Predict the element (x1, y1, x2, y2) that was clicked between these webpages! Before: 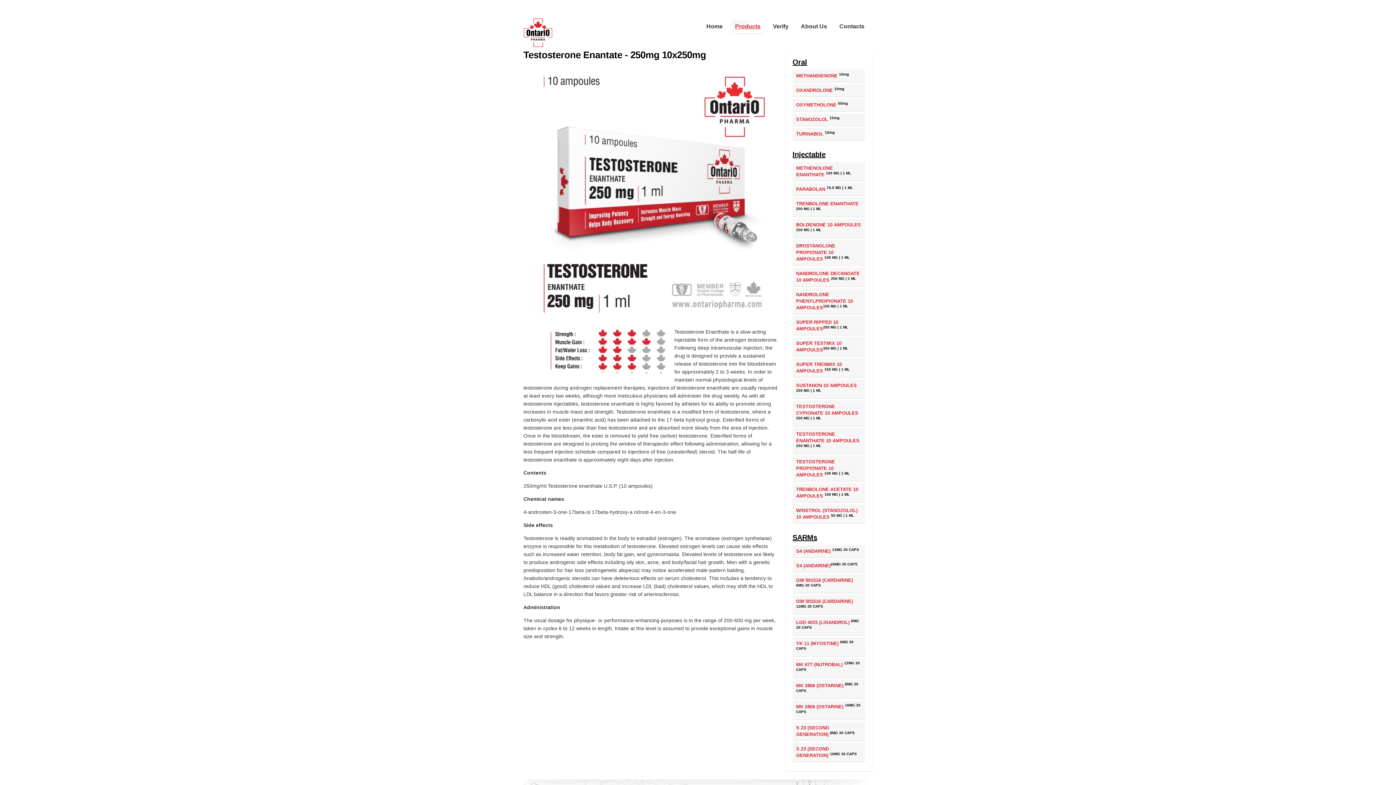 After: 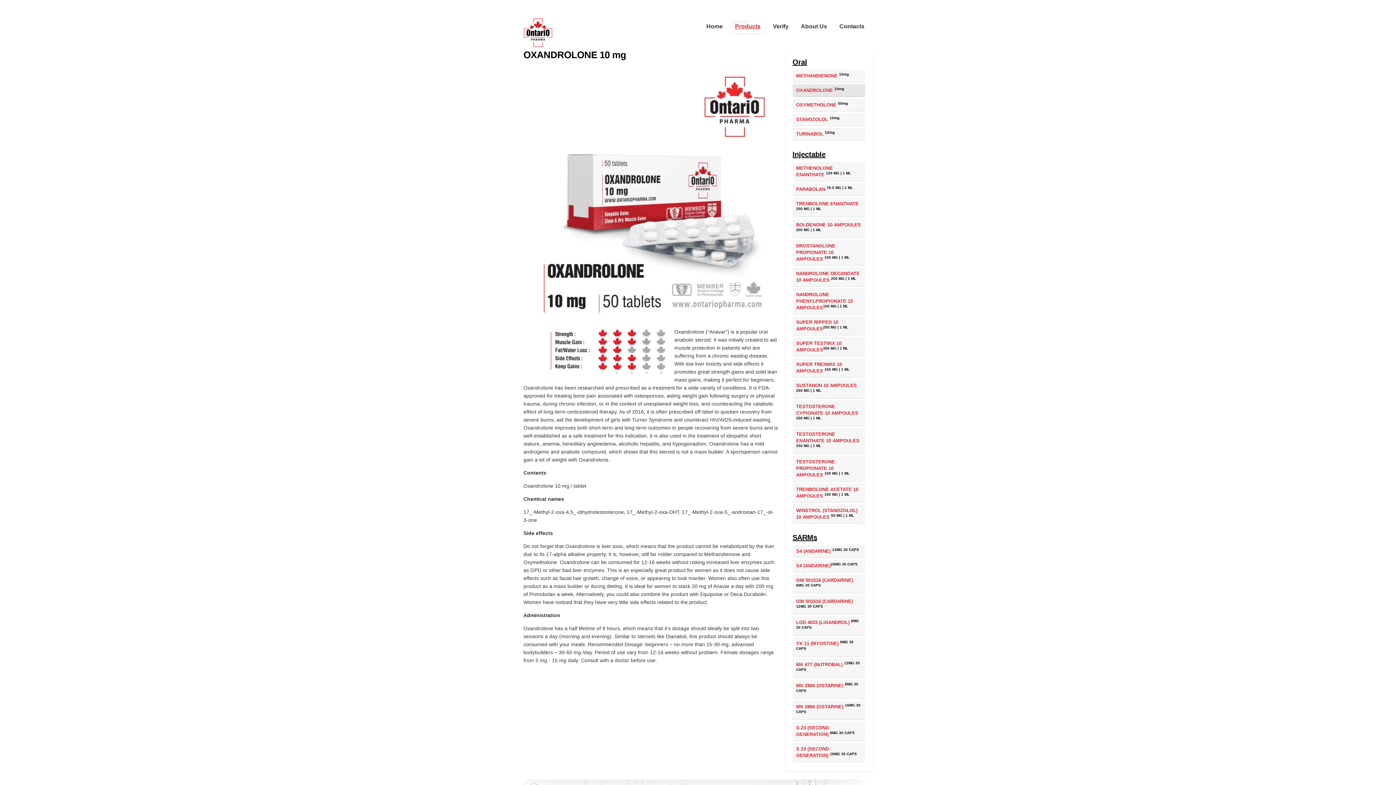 Action: bbox: (792, 84, 865, 97) label: OXANDROLONE 10mg